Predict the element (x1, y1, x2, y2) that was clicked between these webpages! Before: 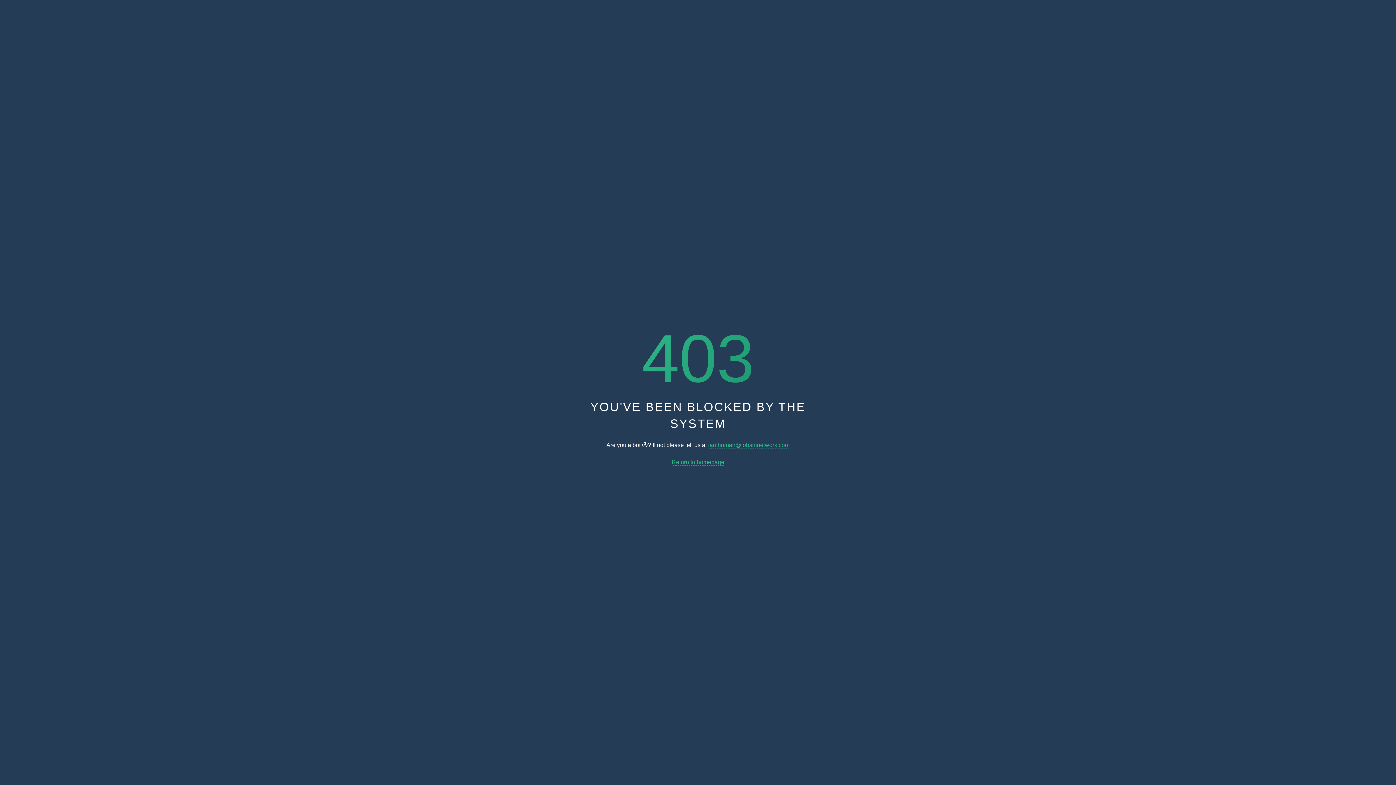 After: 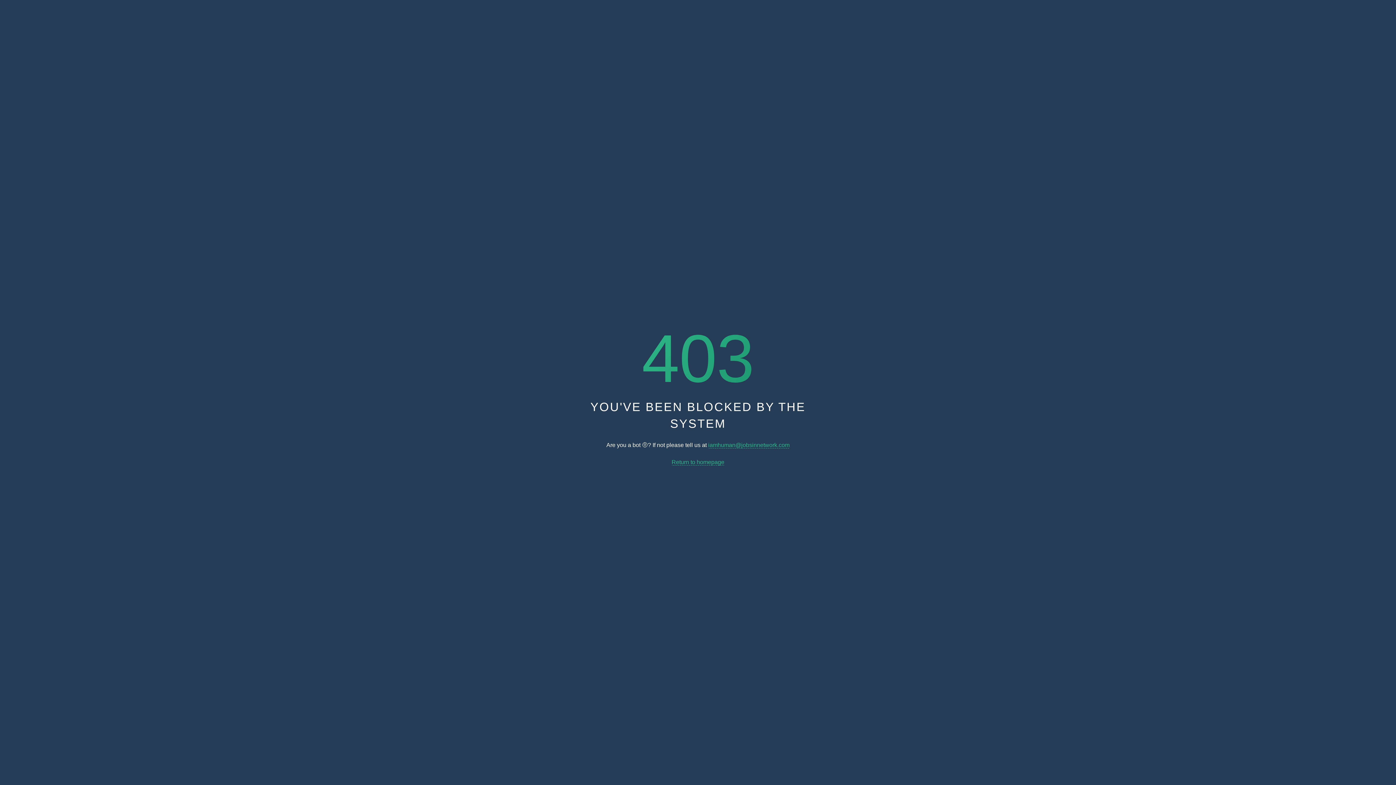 Action: bbox: (708, 442, 789, 448) label: iamhuman@jobsinnetwork.com